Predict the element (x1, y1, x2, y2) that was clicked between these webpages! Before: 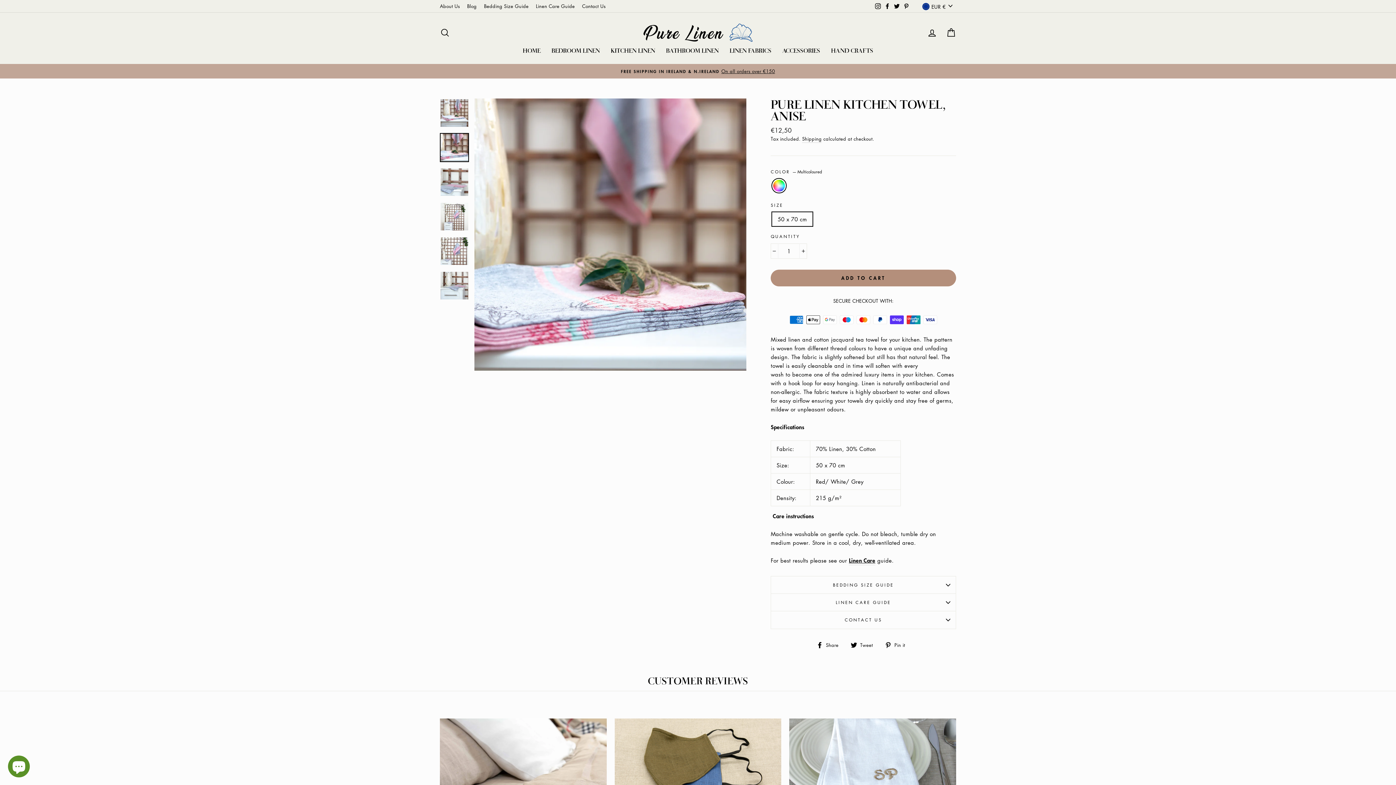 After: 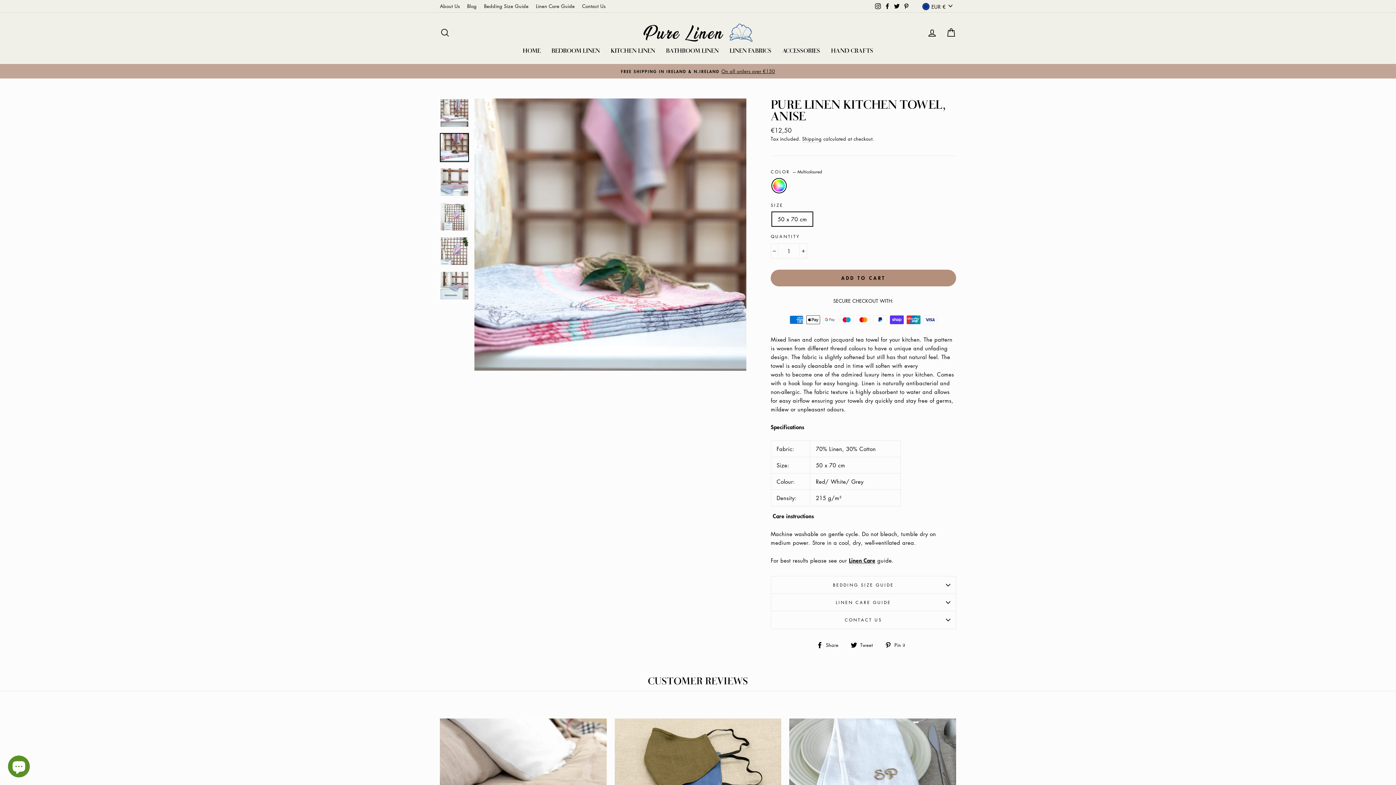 Action: label:  Tweet
Tweet on Twitter bbox: (850, 640, 878, 649)